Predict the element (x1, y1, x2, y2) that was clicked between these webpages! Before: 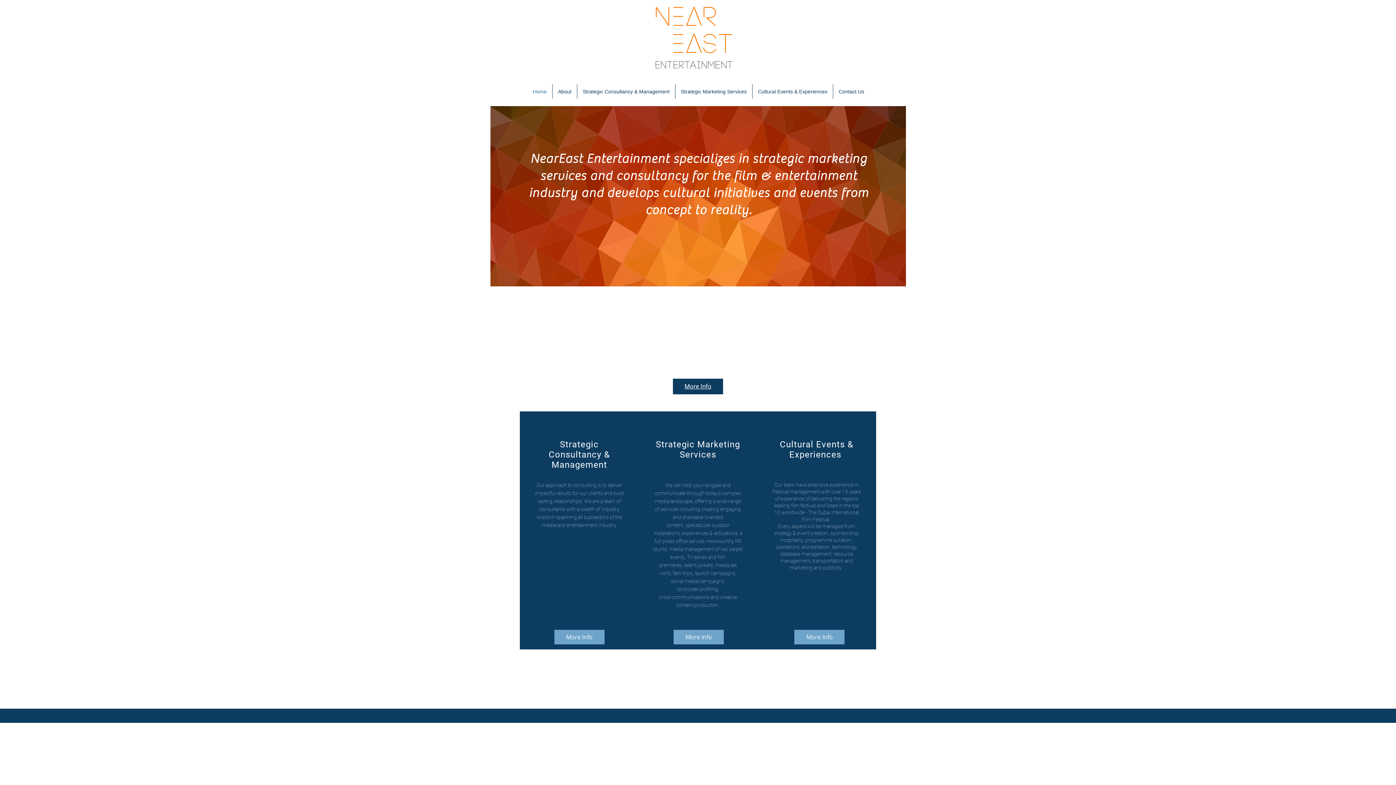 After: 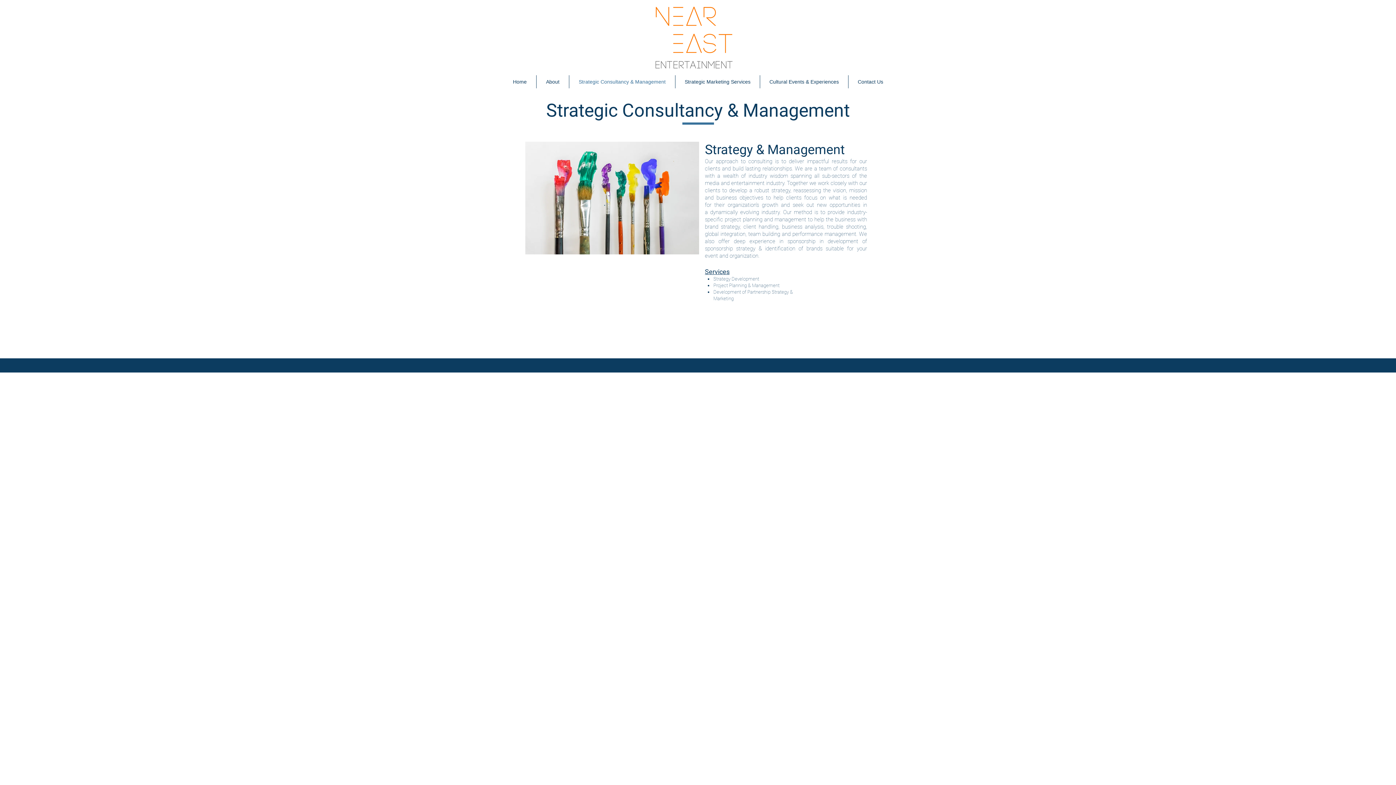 Action: bbox: (554, 630, 604, 644) label: More Info